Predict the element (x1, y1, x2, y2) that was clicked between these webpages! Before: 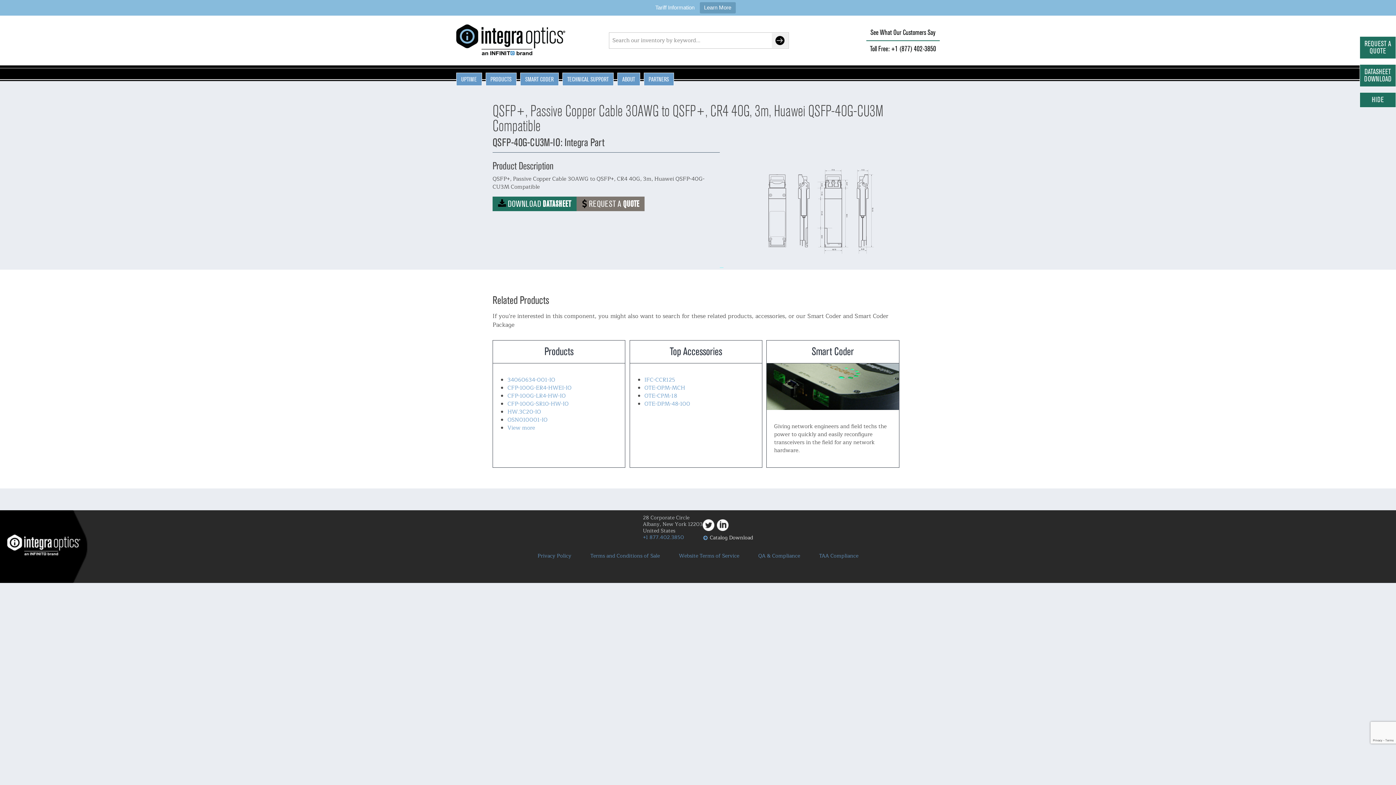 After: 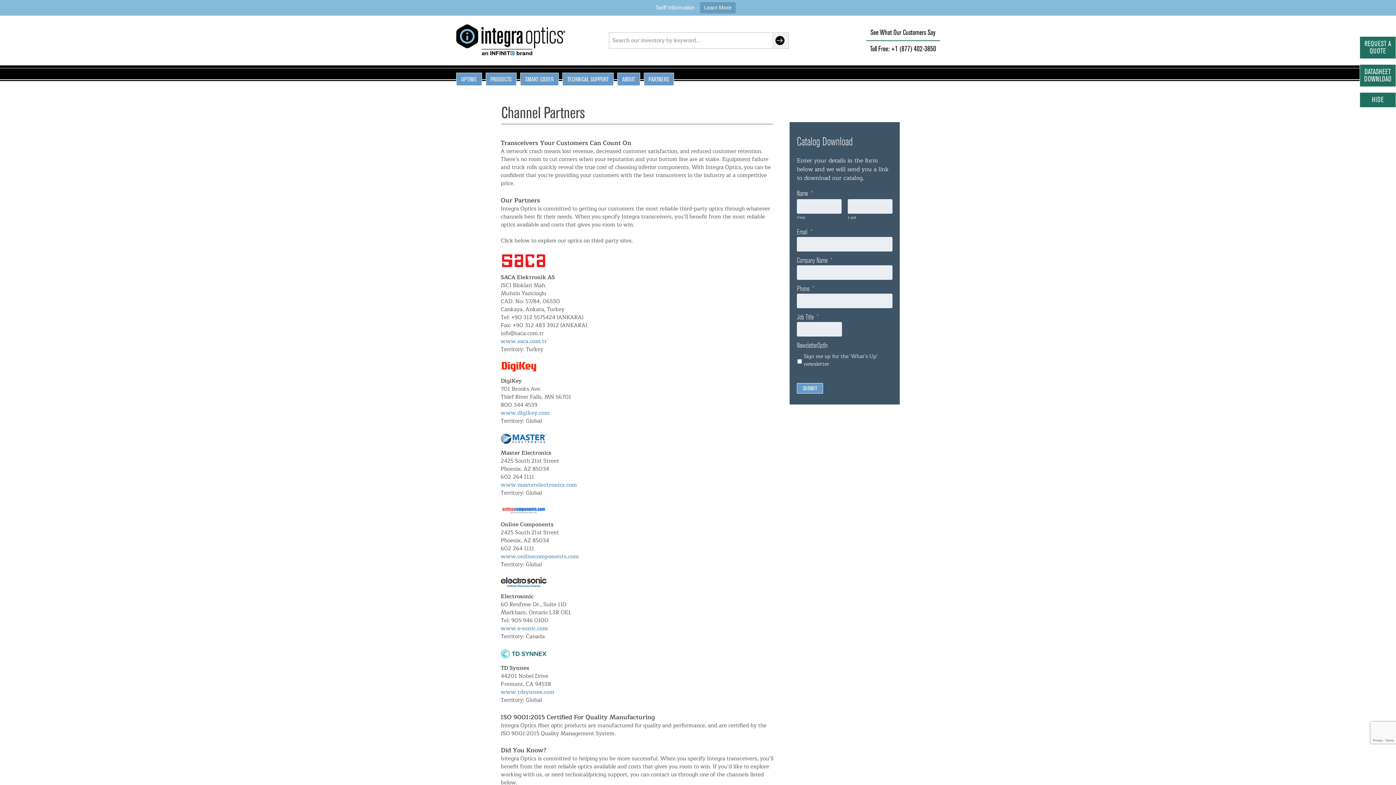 Action: bbox: (643, 72, 674, 85) label: PARTNERS